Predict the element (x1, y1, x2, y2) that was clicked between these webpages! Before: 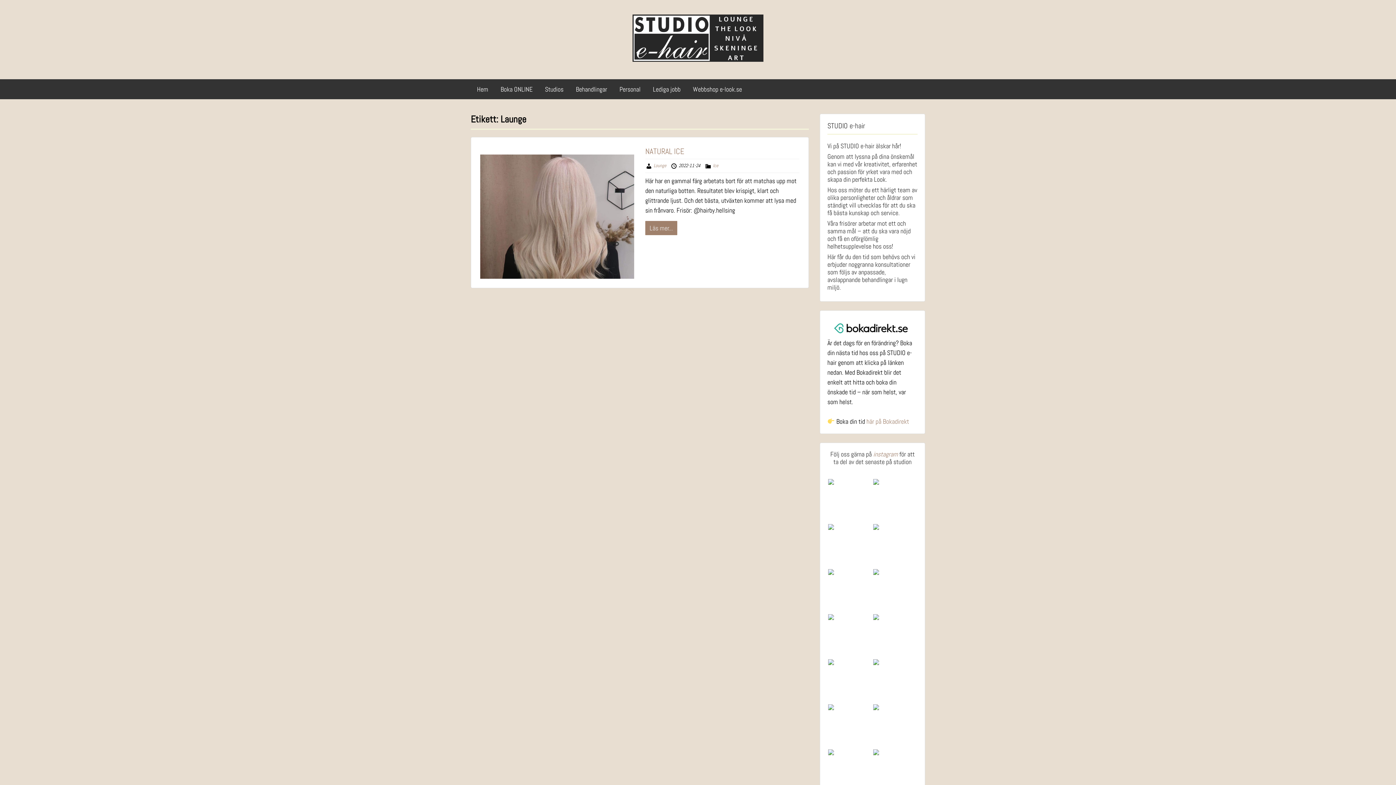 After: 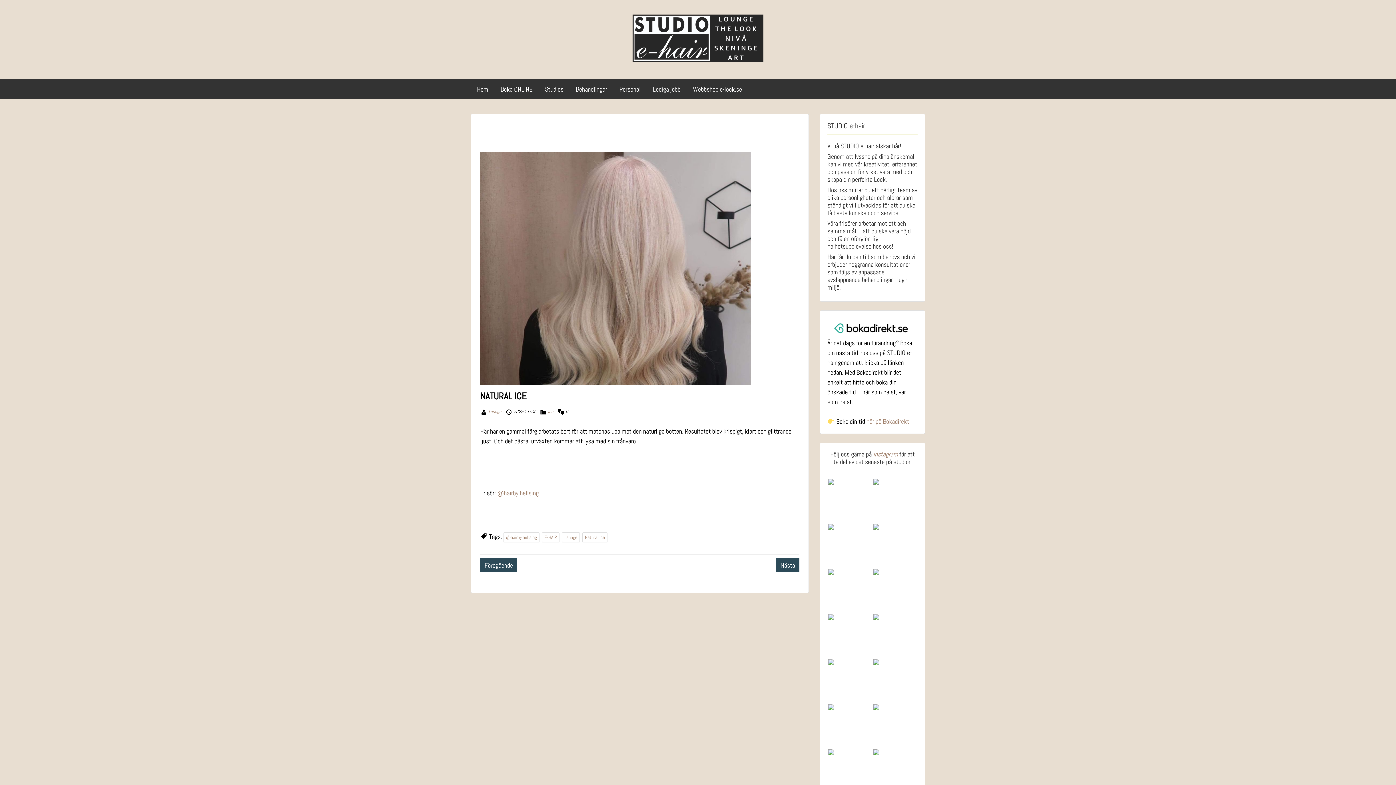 Action: bbox: (645, 221, 677, 235) label: Läs mer...